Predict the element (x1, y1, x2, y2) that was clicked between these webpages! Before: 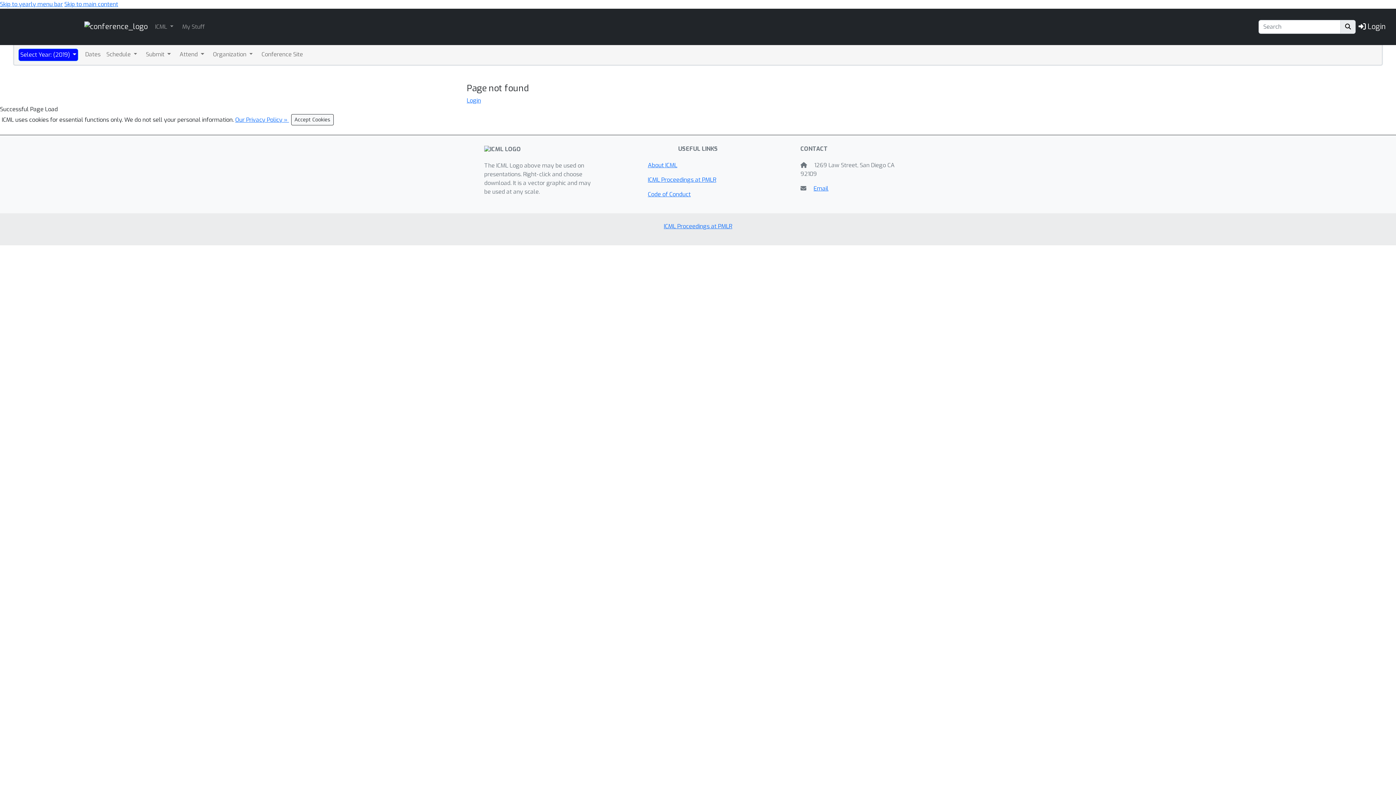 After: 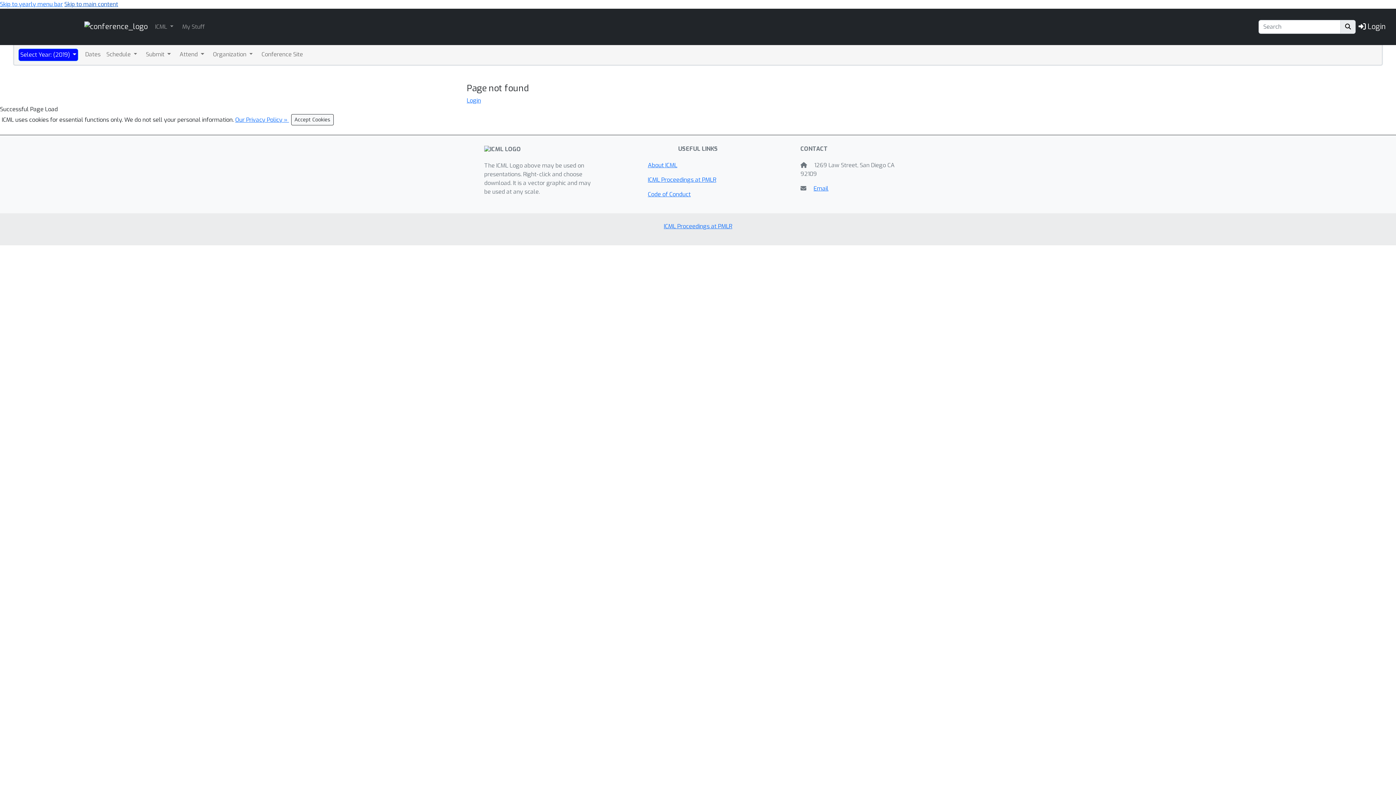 Action: label: Skip to main content bbox: (64, 0, 118, 8)